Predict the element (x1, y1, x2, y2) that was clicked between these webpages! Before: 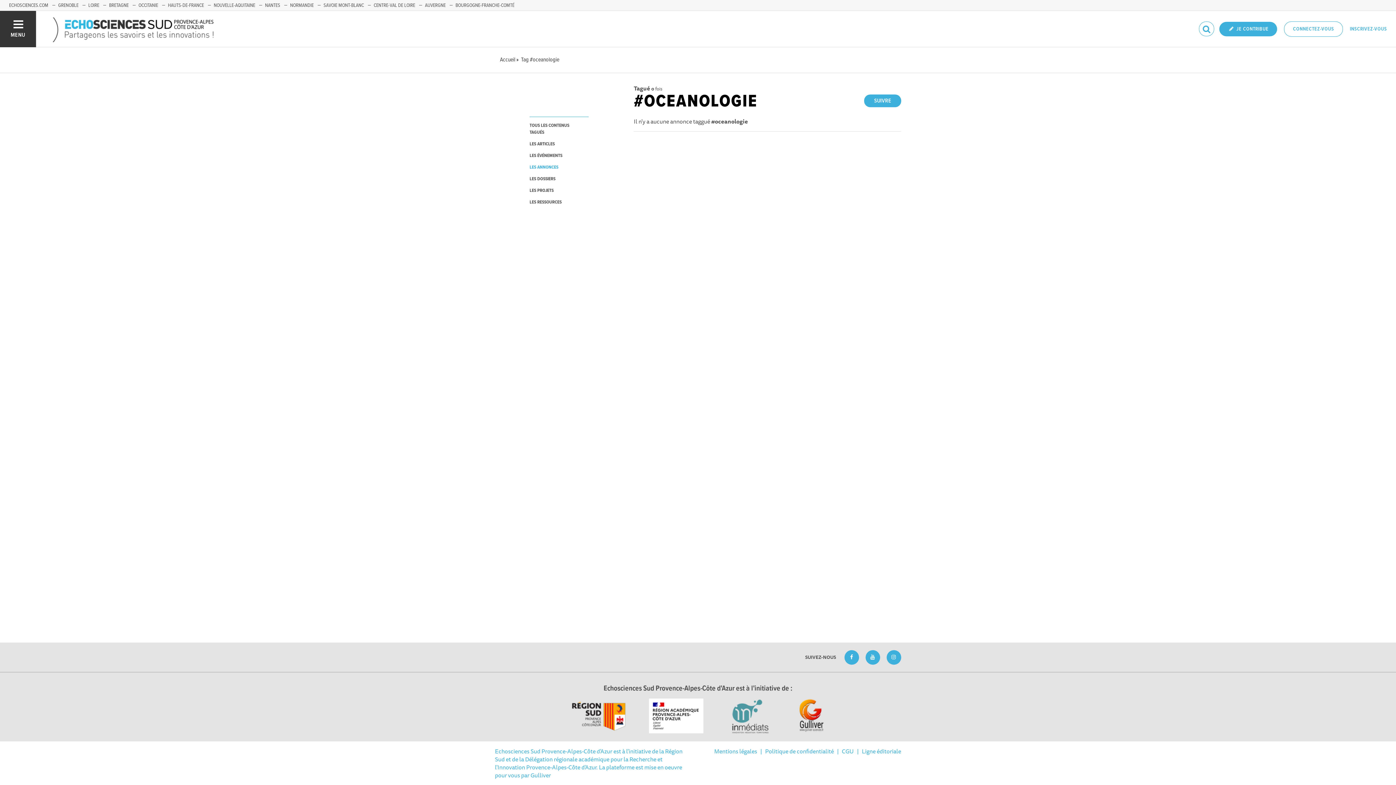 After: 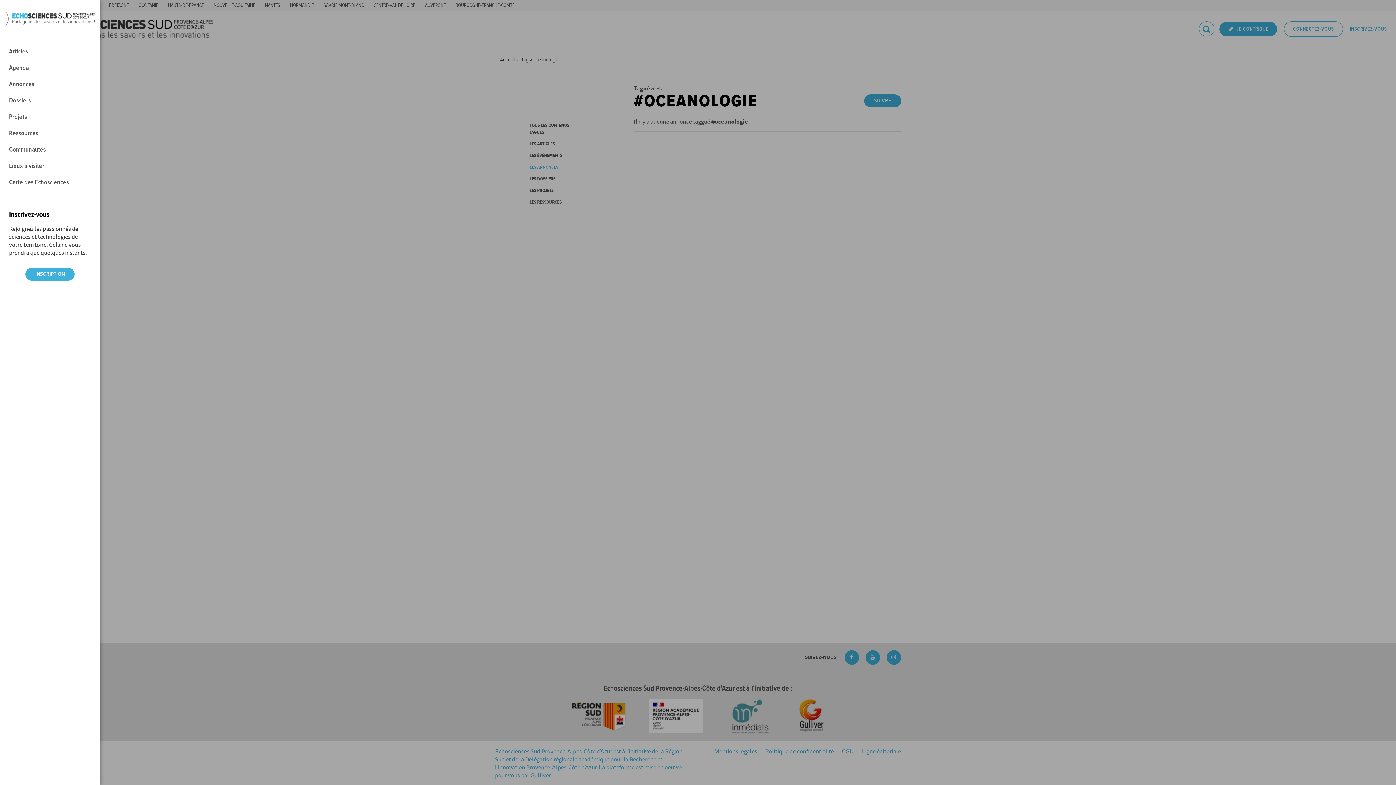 Action: bbox: (0, 10, 36, 47) label: MENU